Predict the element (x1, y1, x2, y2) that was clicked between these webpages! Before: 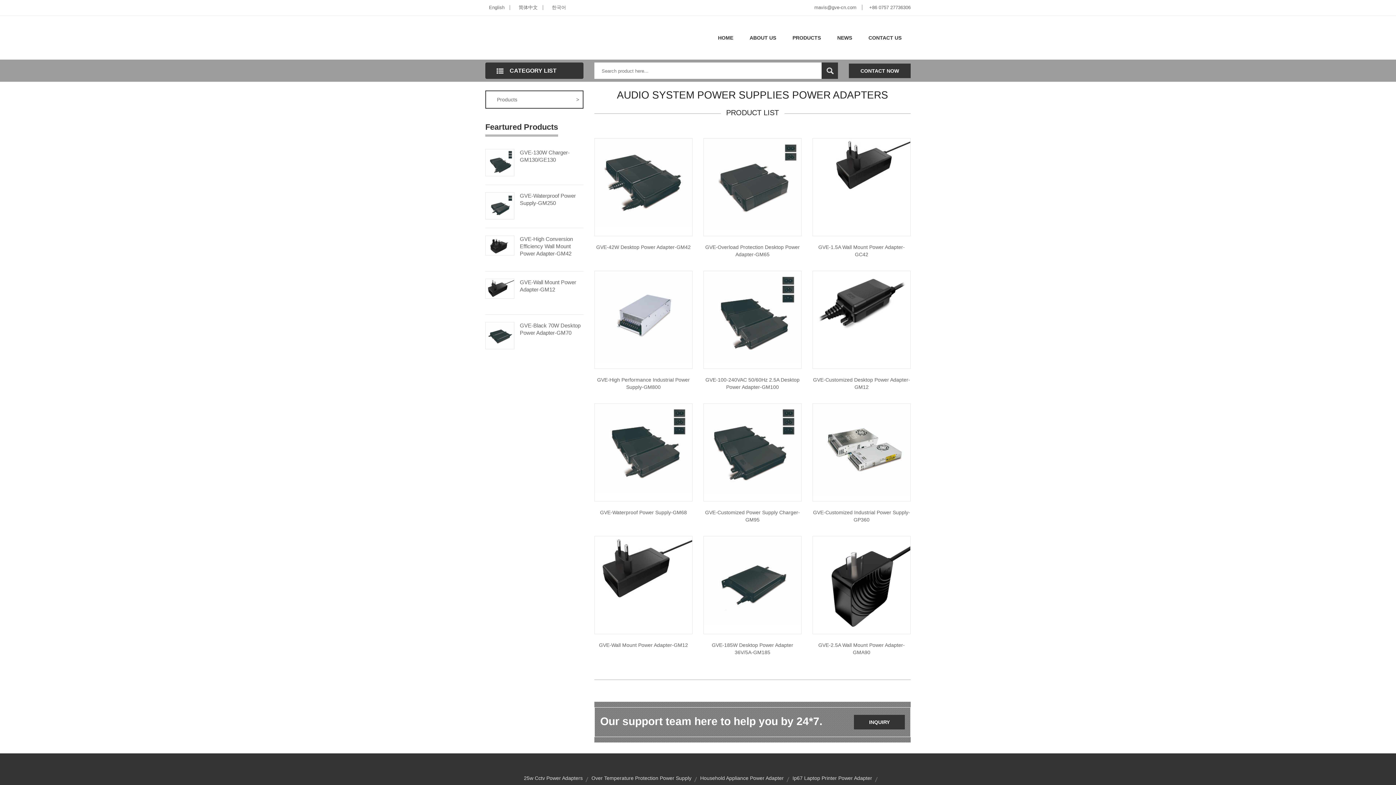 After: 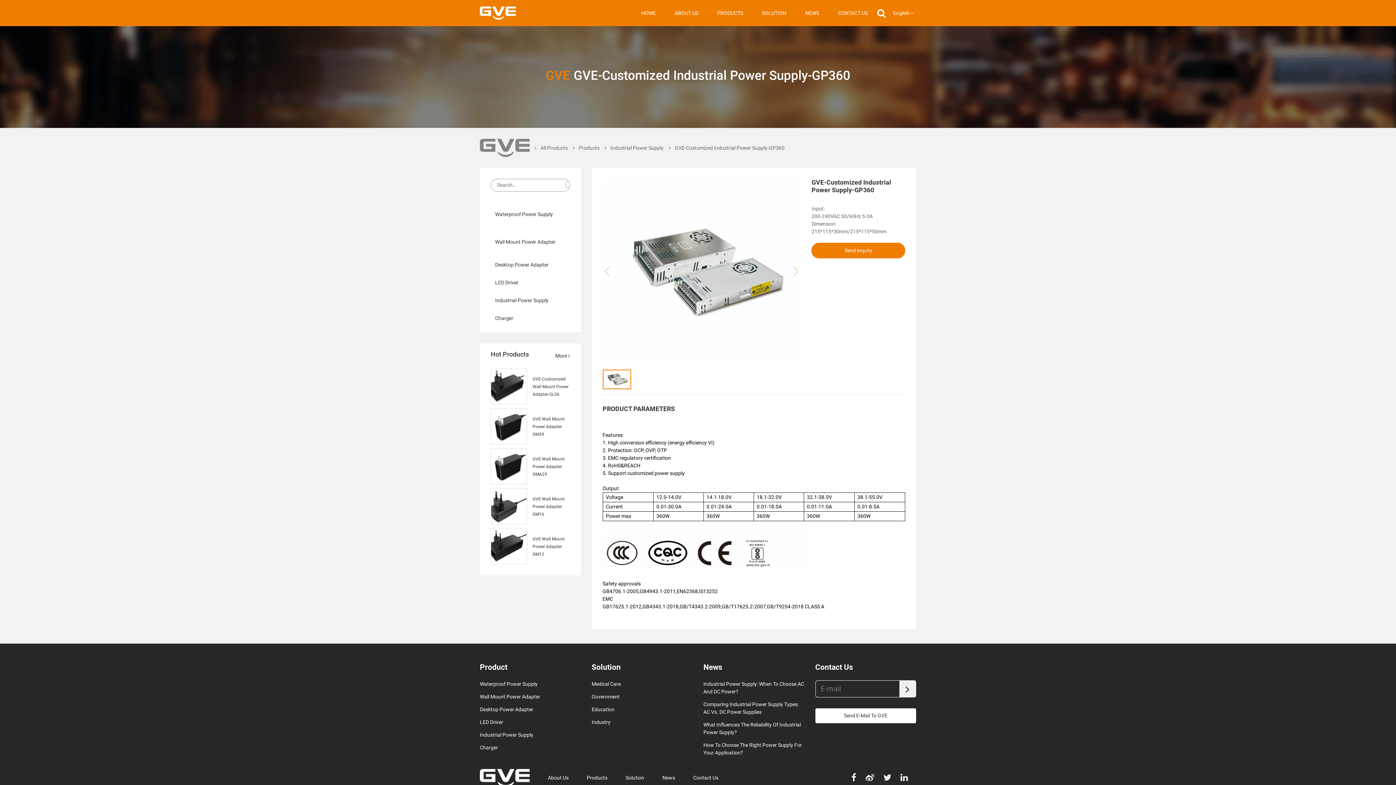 Action: bbox: (812, 509, 910, 523) label: GVE-Customized Industrial Power Supply-GP360